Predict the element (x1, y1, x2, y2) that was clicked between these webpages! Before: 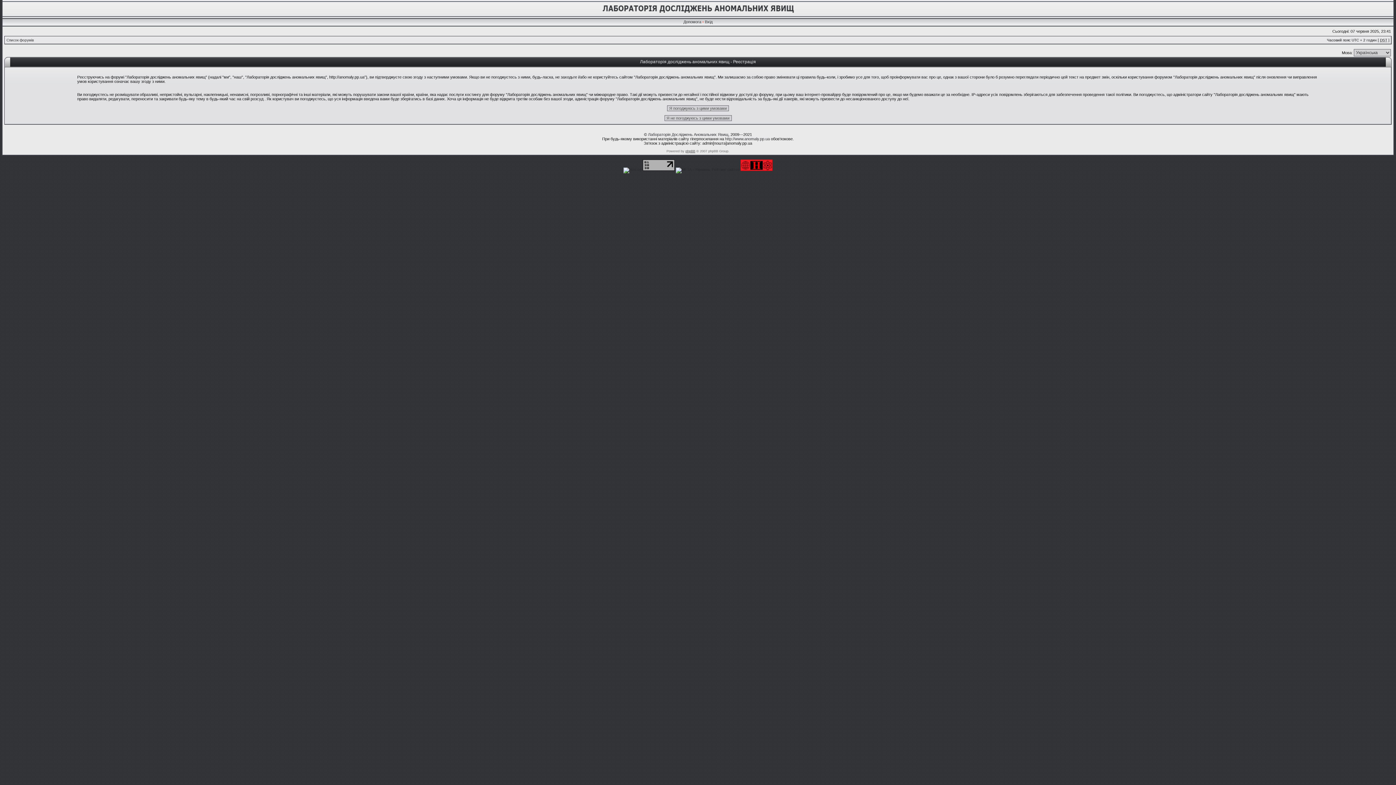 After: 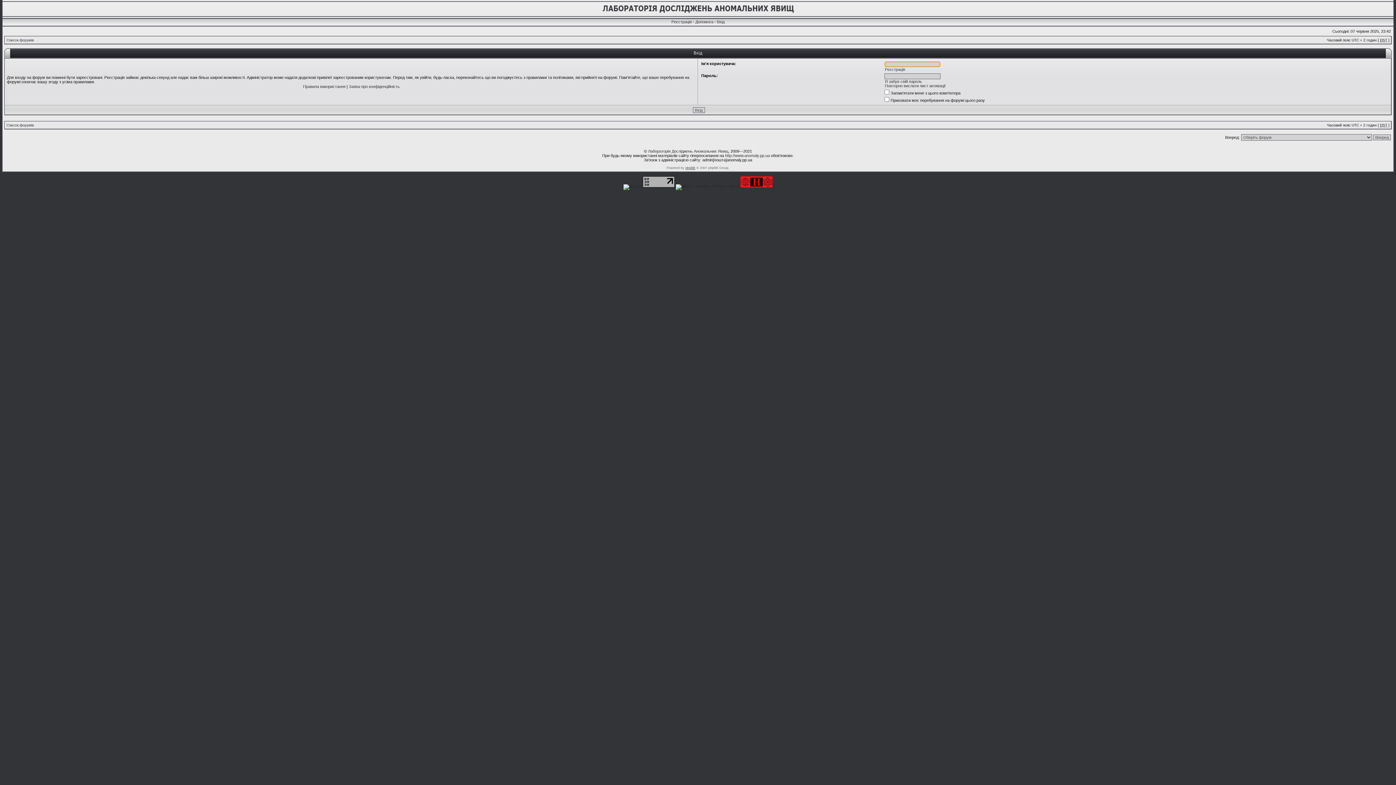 Action: label: Вхід bbox: (705, 19, 712, 24)